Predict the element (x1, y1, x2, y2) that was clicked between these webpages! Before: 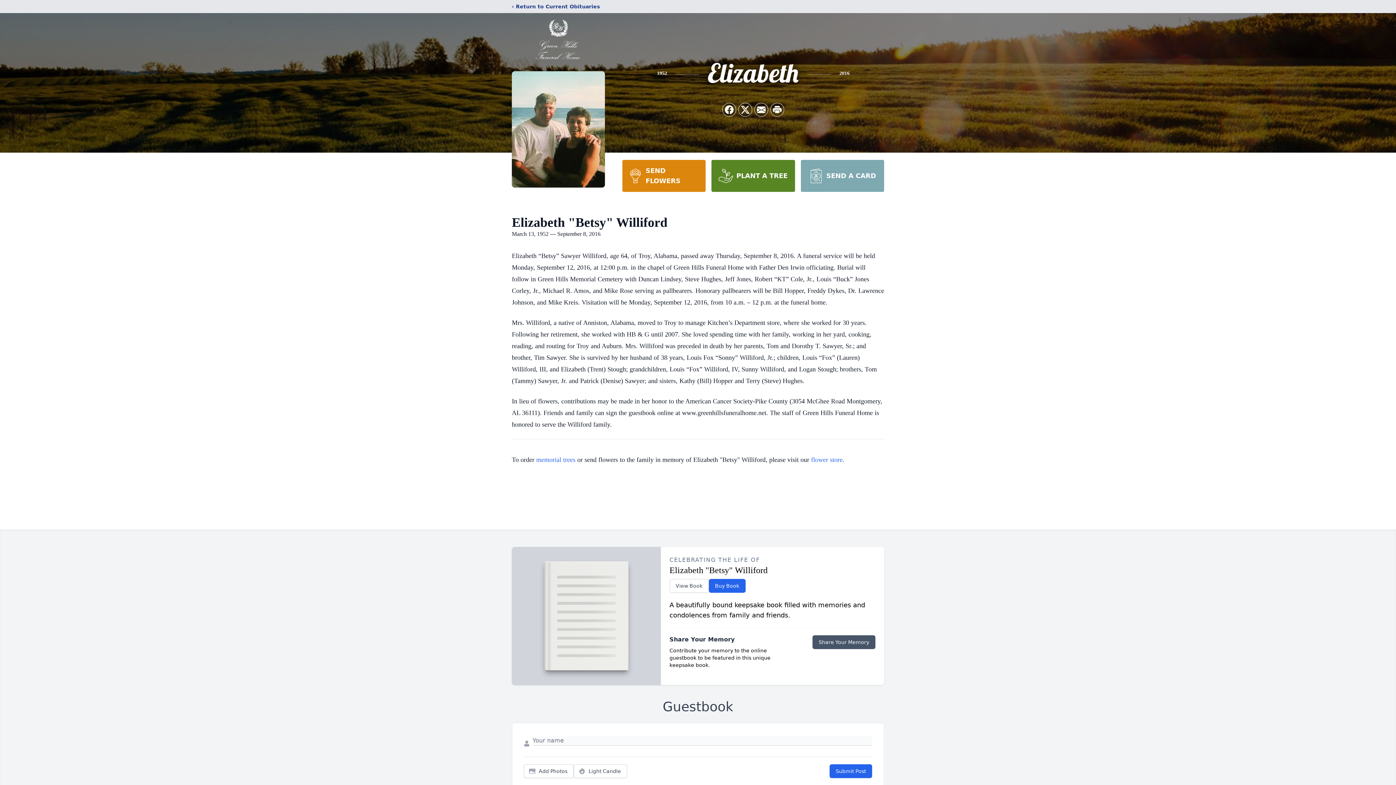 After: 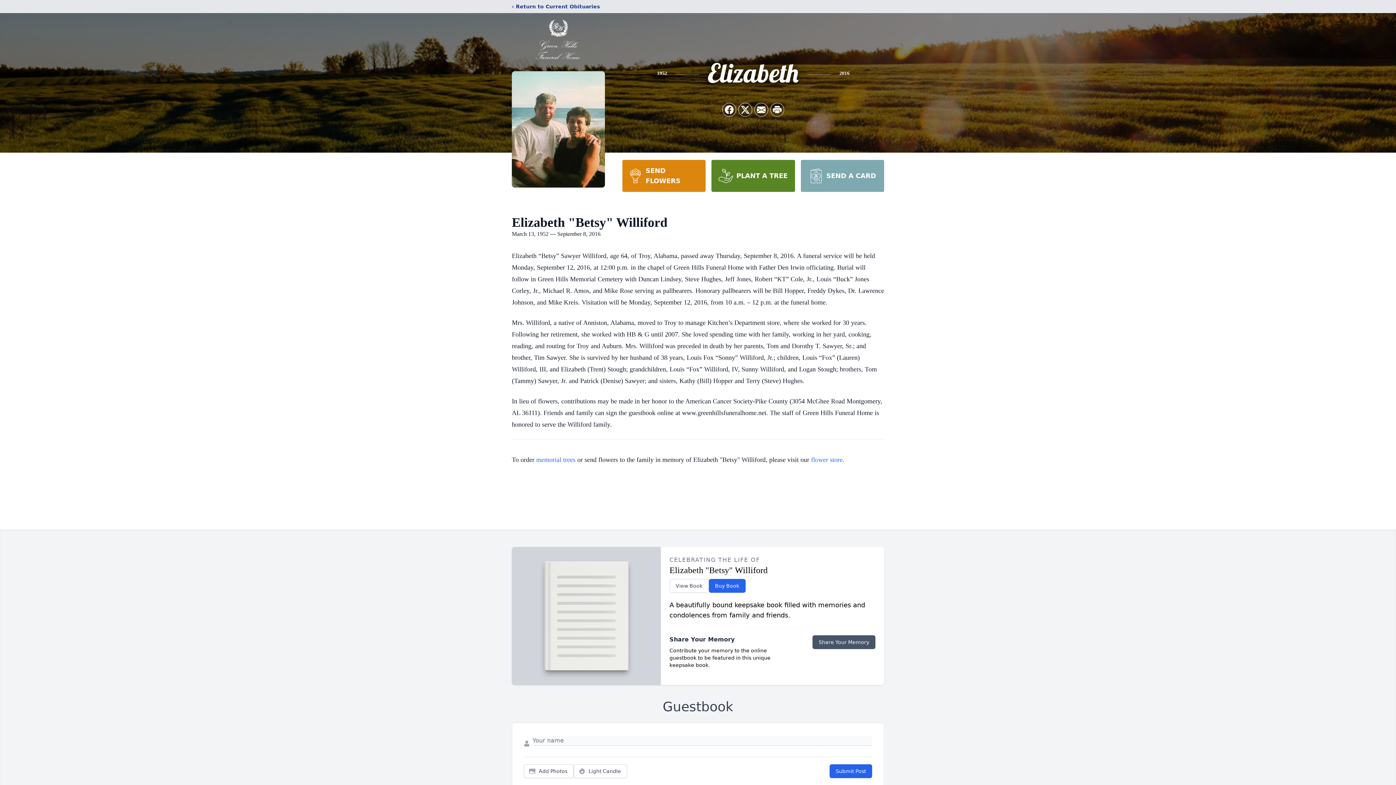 Action: bbox: (622, 160, 705, 192) label: SEND FLOWERS